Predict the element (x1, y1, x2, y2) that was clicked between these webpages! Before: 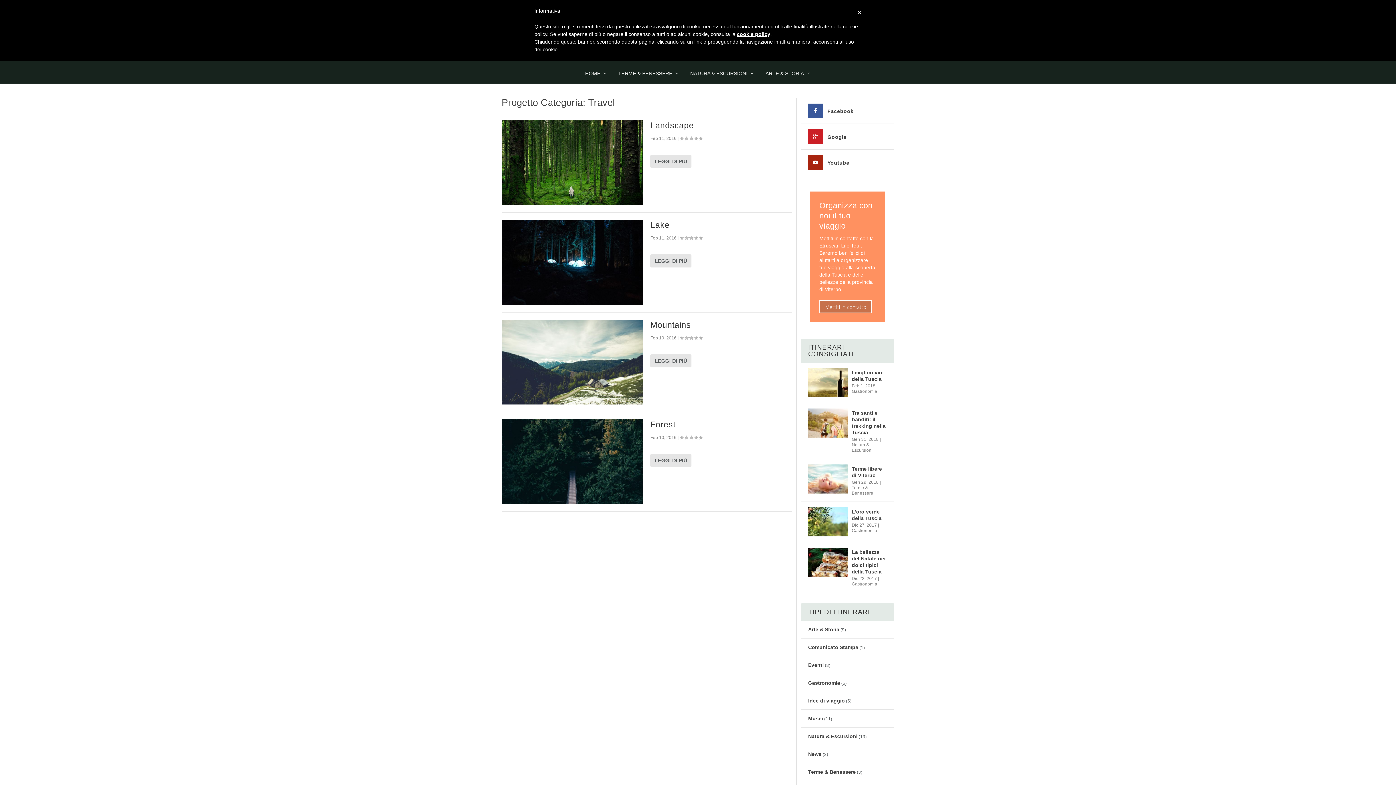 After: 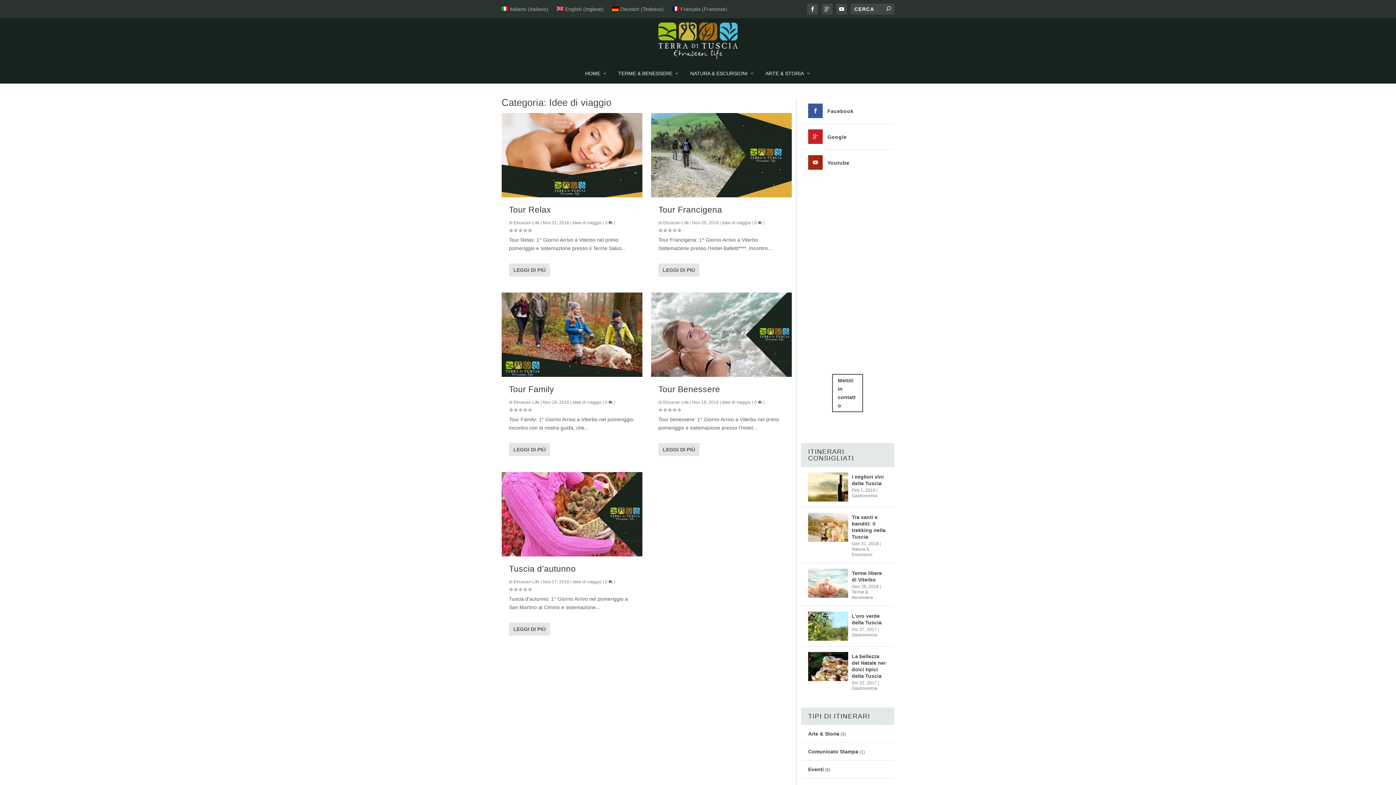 Action: bbox: (808, 698, 845, 704) label: Idee di viaggio